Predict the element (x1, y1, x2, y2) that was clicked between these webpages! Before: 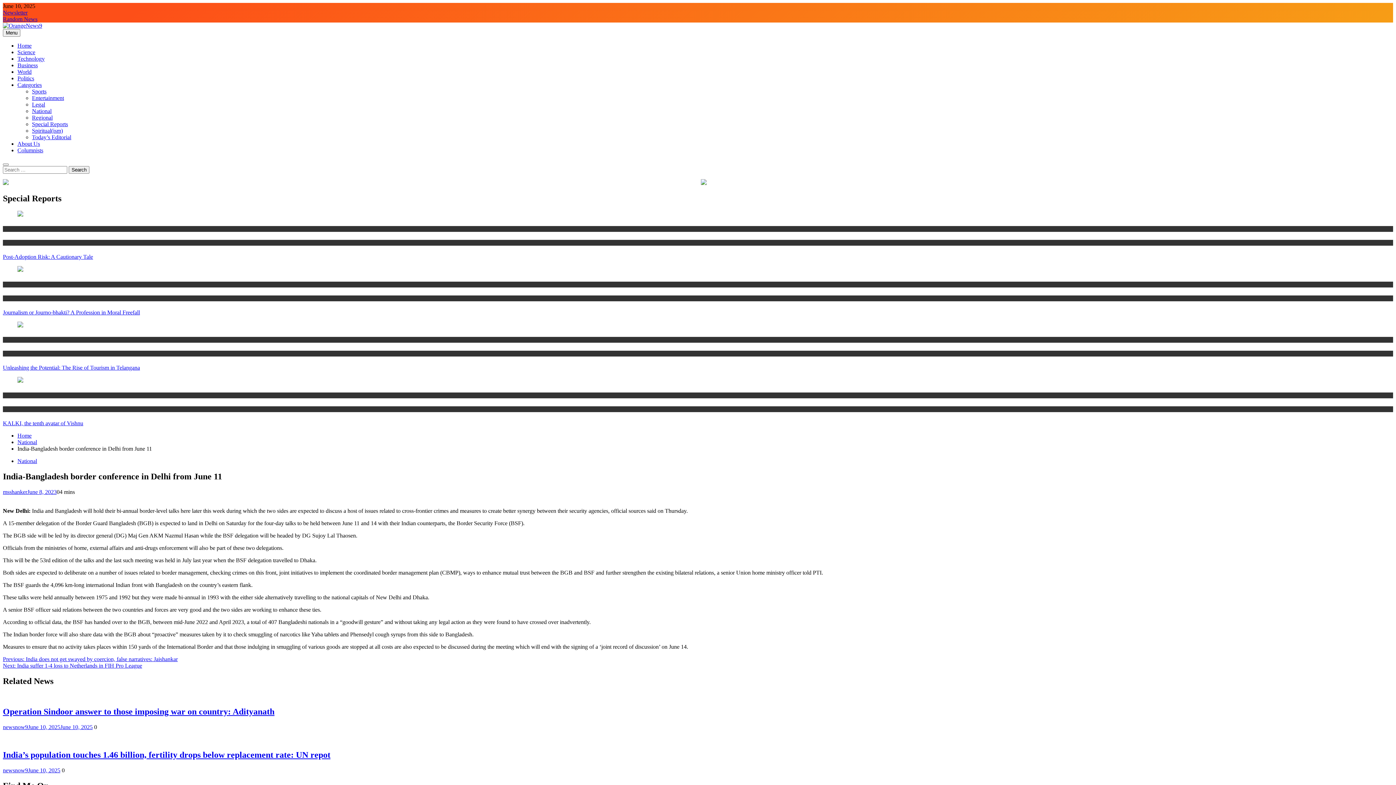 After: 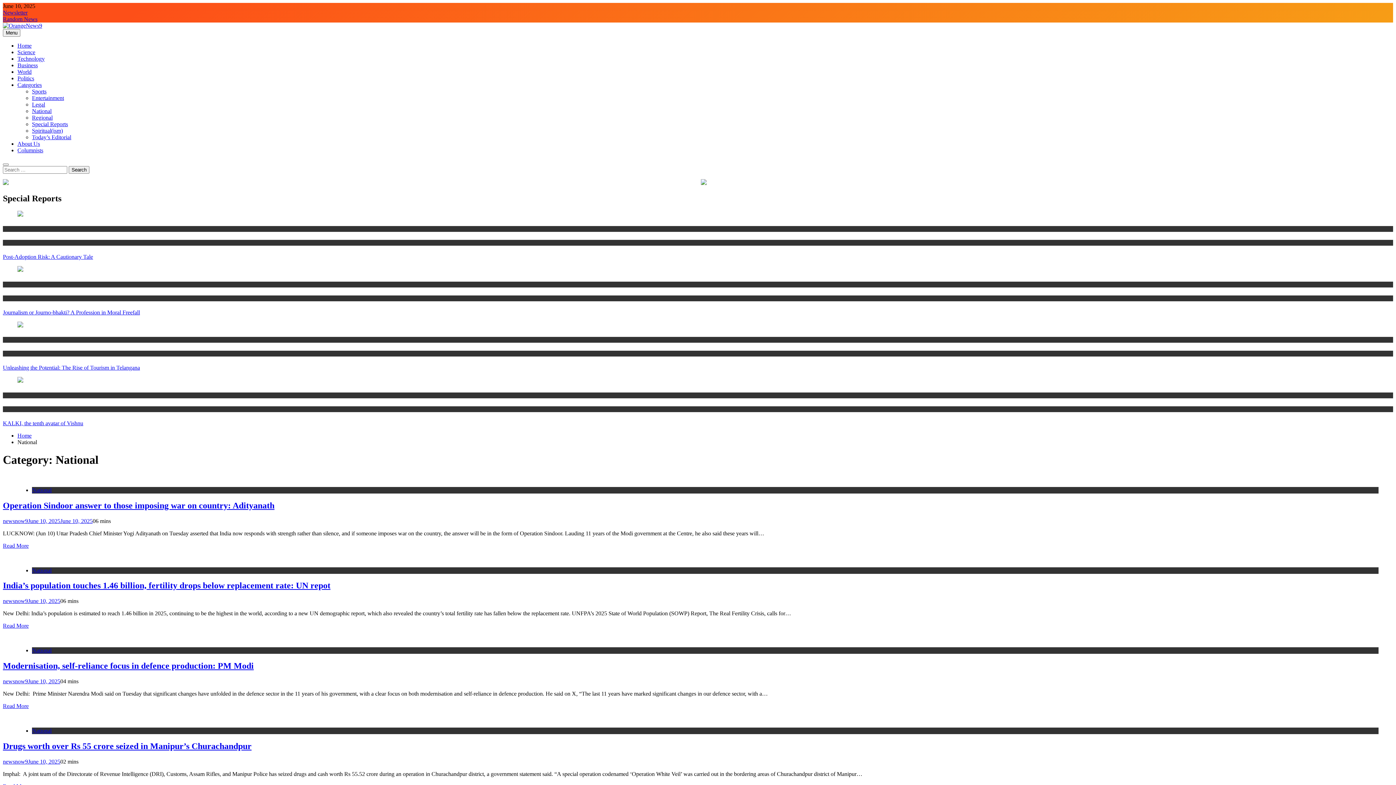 Action: bbox: (17, 458, 37, 464) label: National